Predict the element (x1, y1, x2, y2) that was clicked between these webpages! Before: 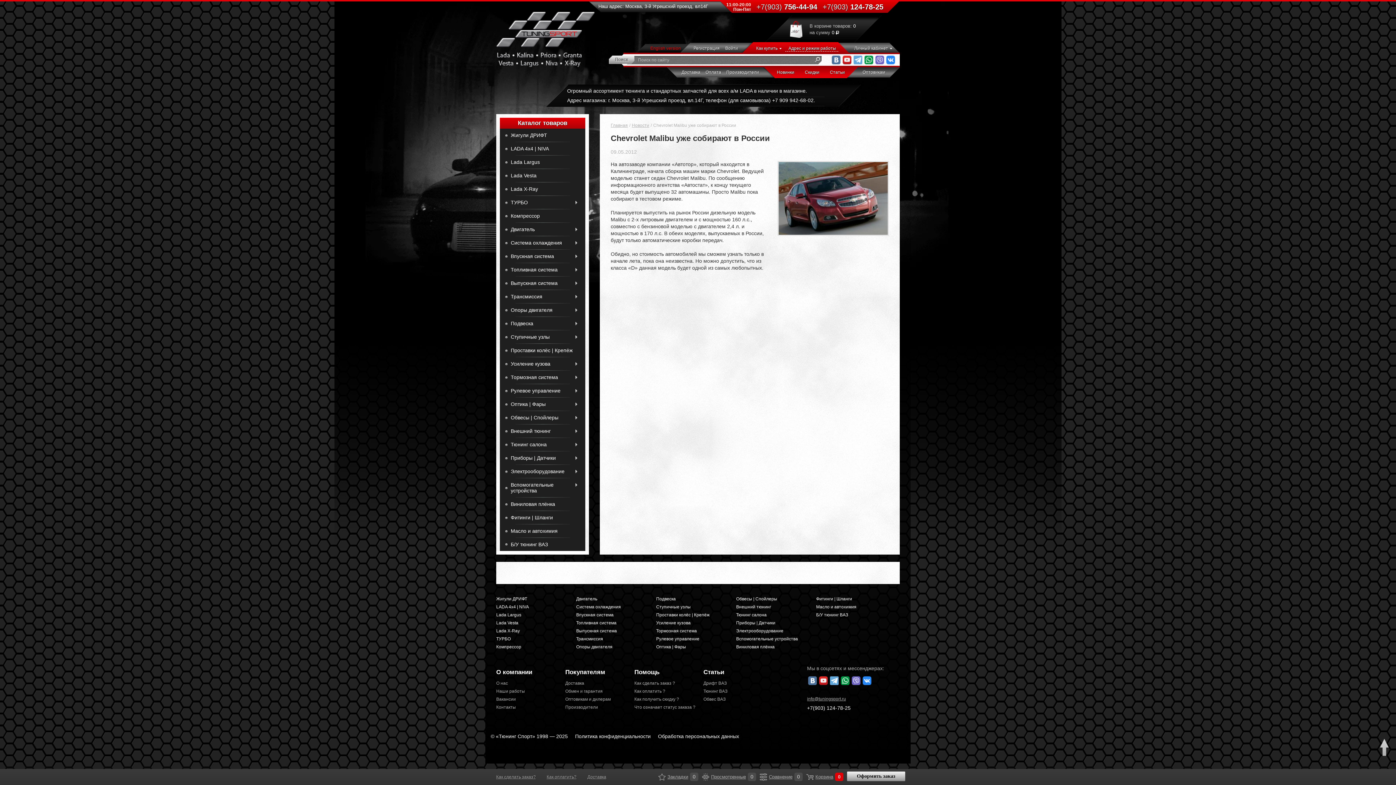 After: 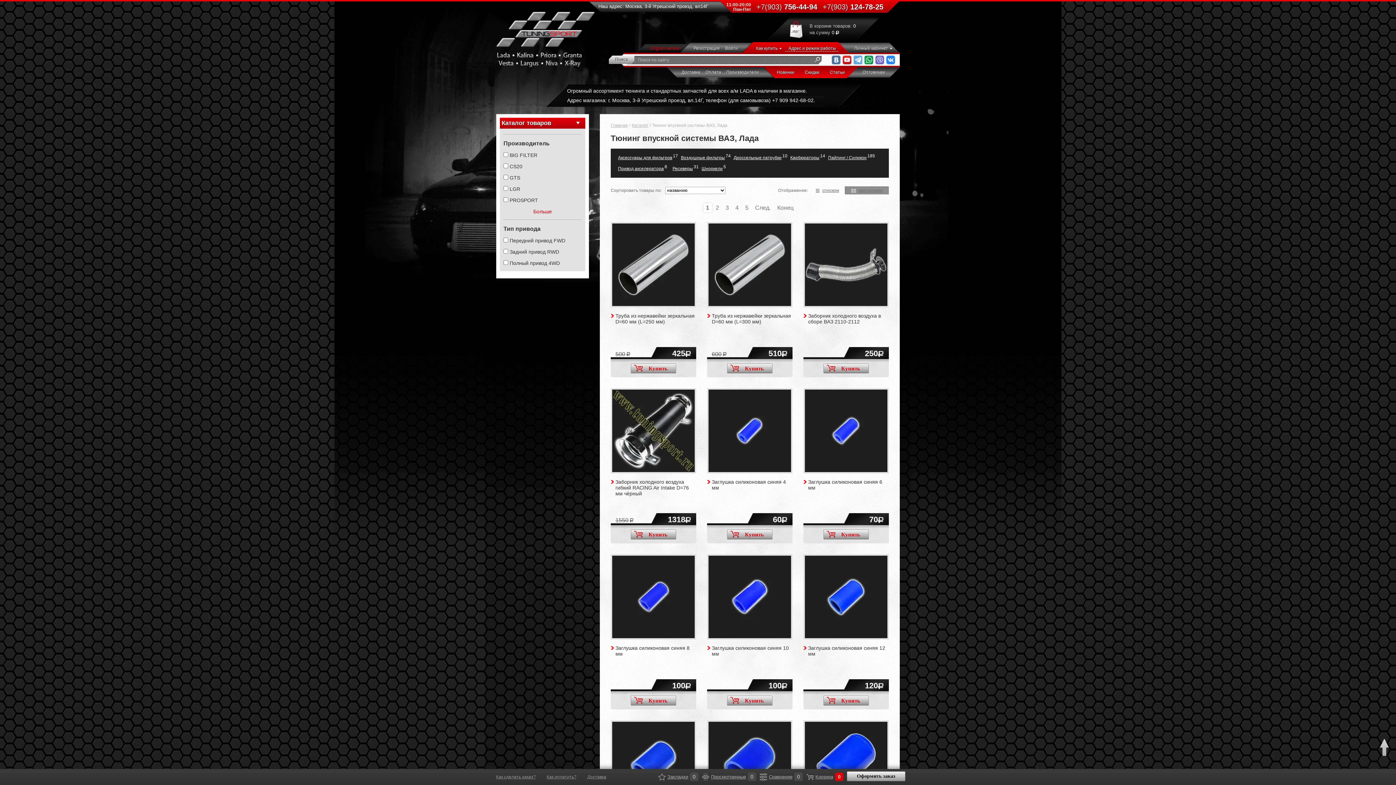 Action: bbox: (576, 611, 650, 619) label: Впускная система